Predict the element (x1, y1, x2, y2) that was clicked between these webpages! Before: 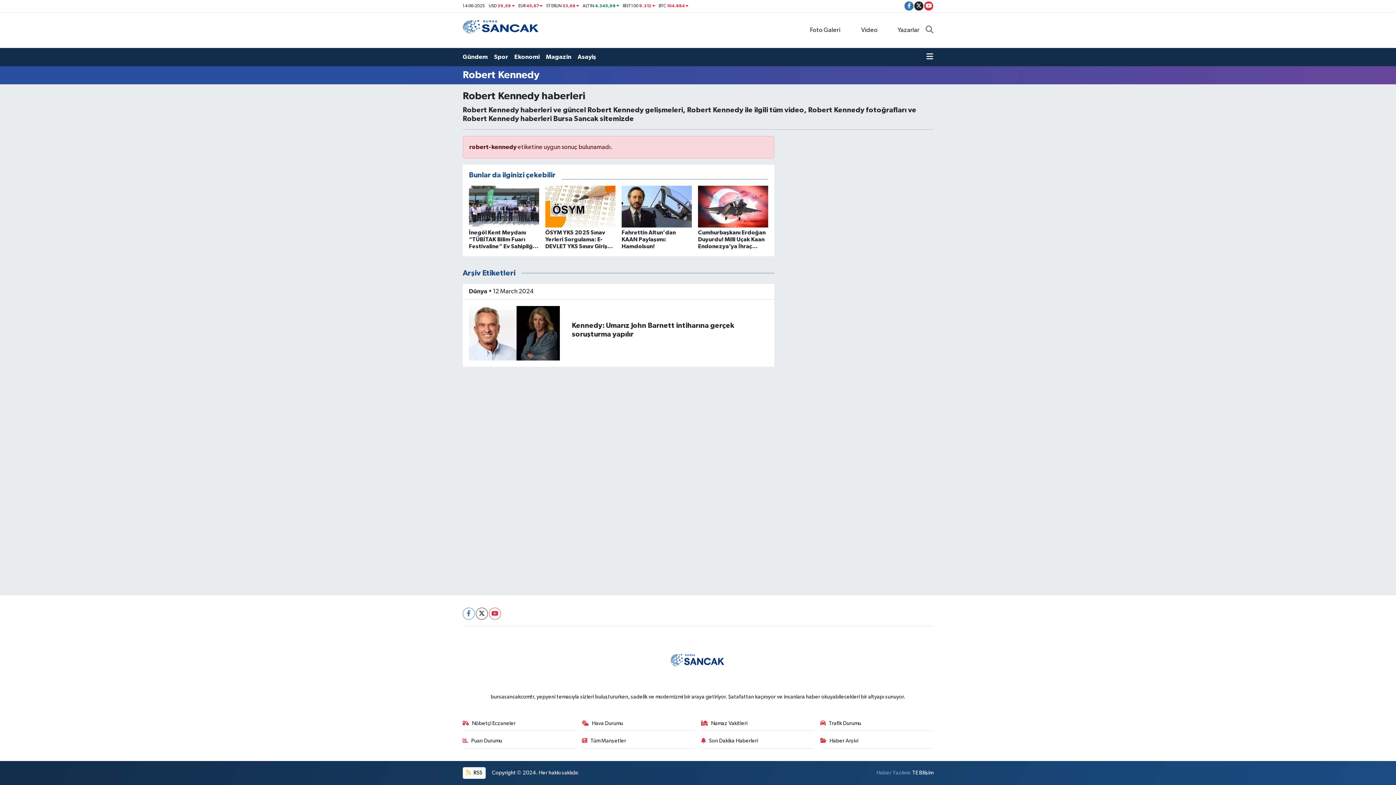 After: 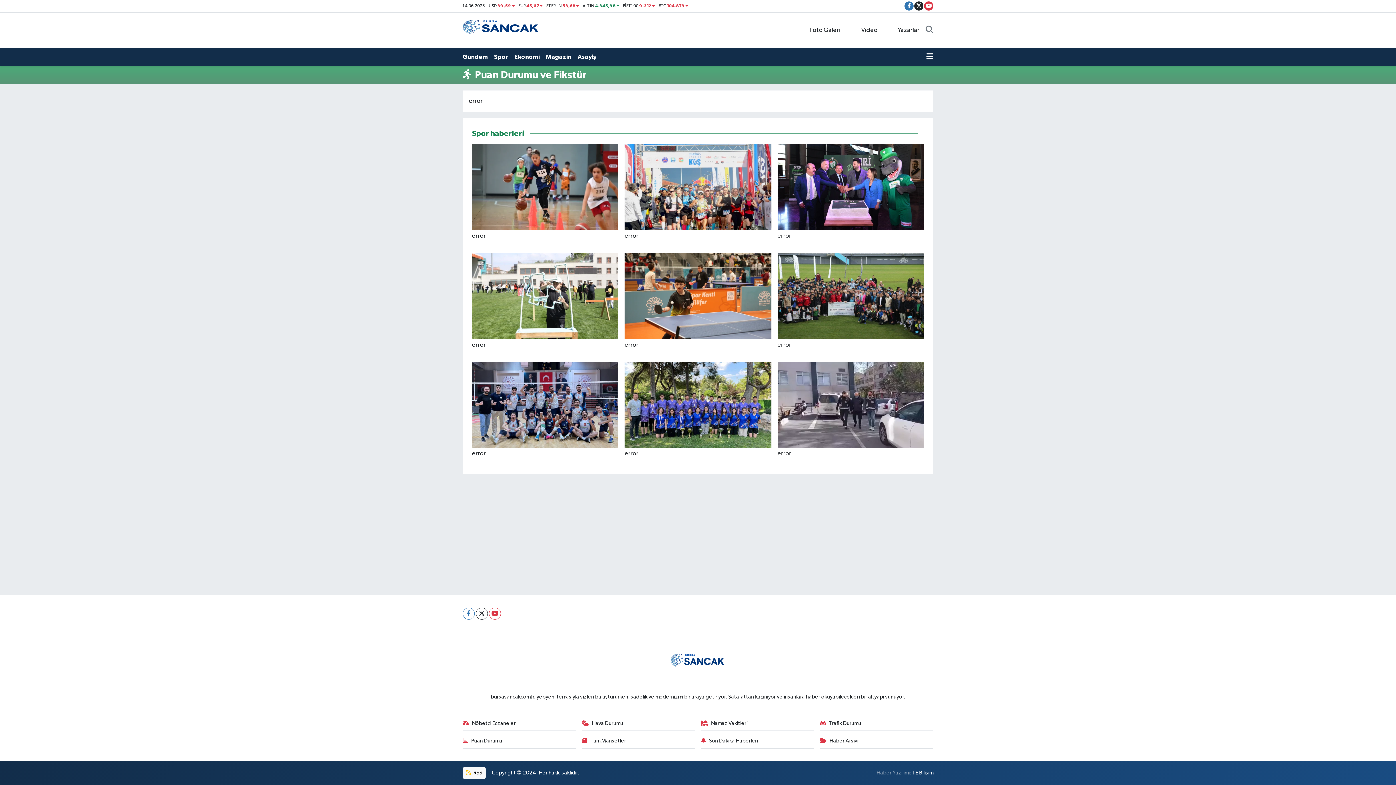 Action: label: Puan Durumu bbox: (462, 737, 575, 748)